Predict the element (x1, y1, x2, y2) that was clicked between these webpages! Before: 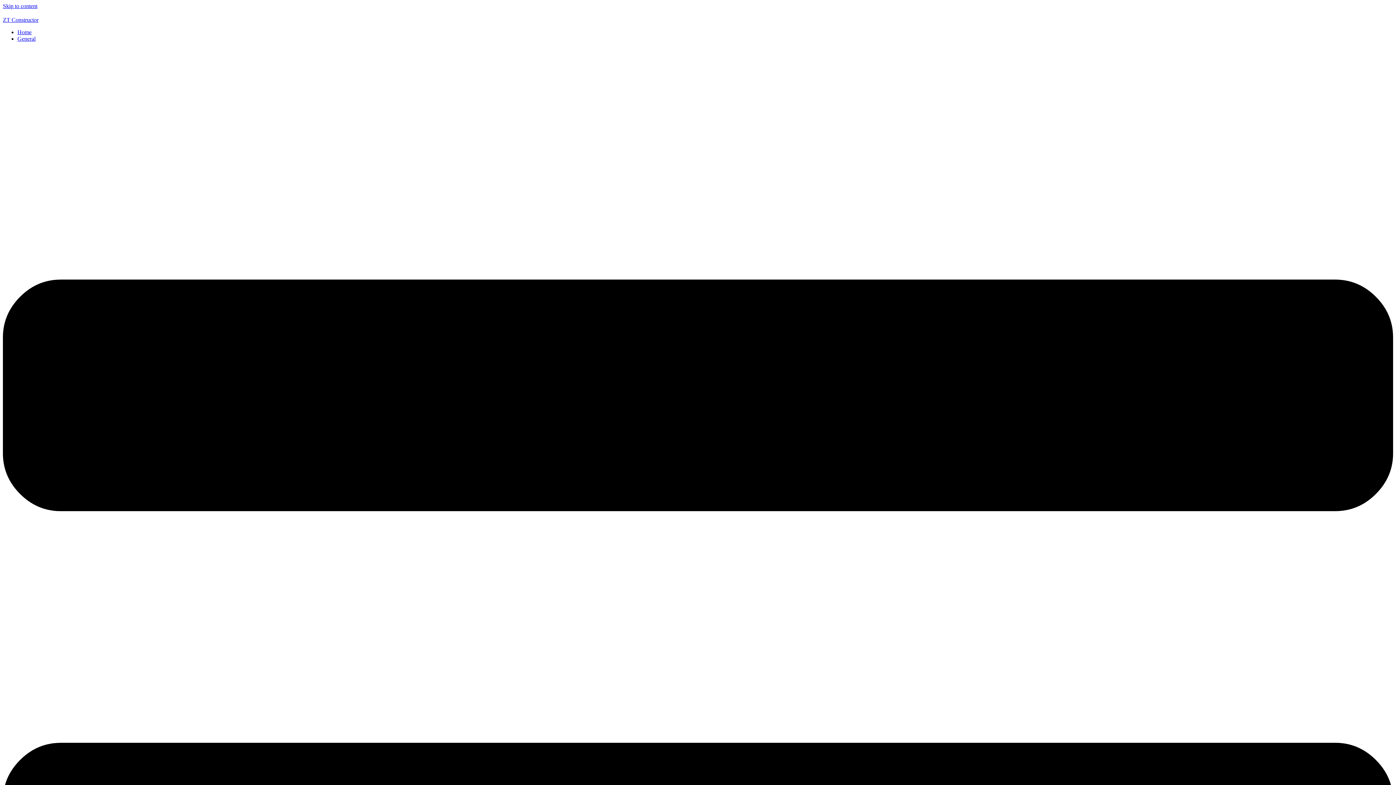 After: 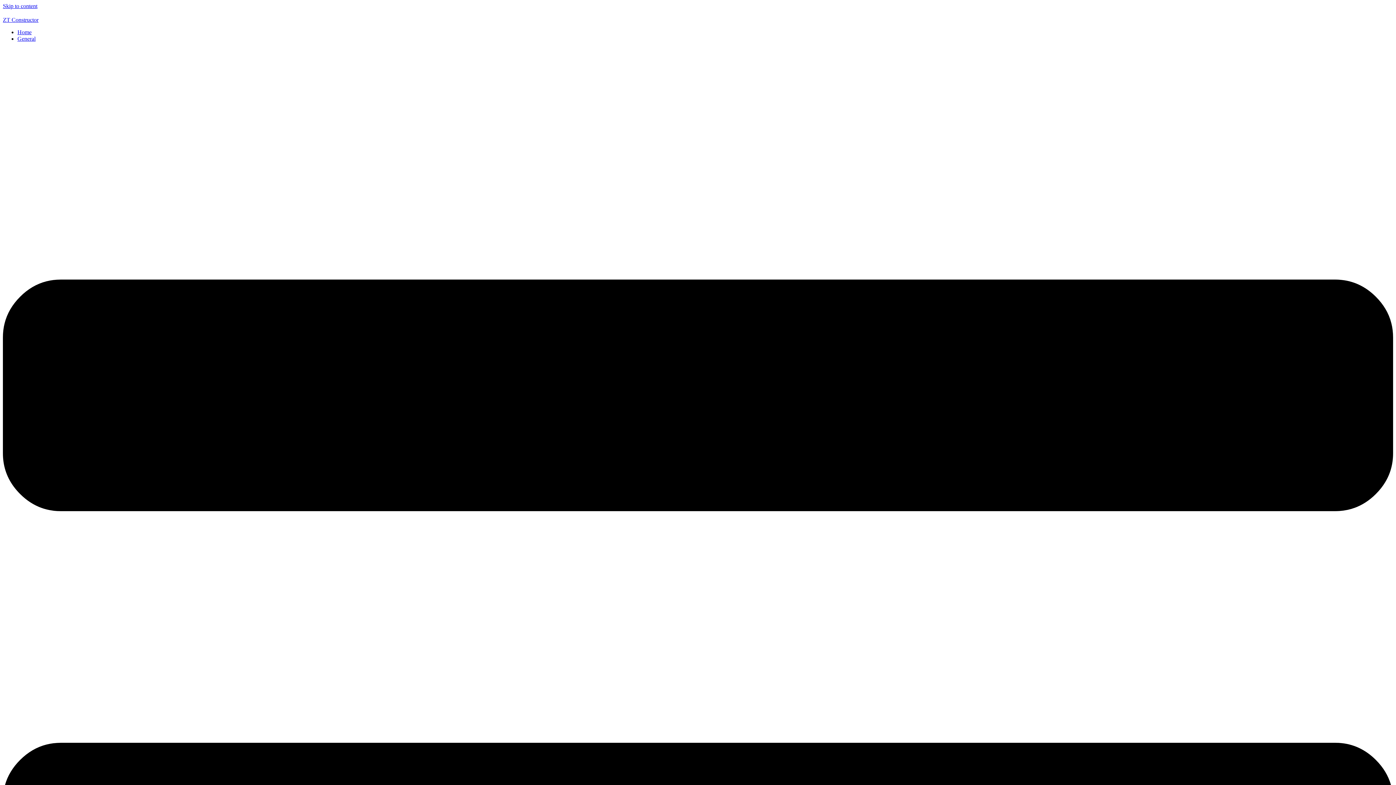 Action: label: General bbox: (17, 35, 35, 41)